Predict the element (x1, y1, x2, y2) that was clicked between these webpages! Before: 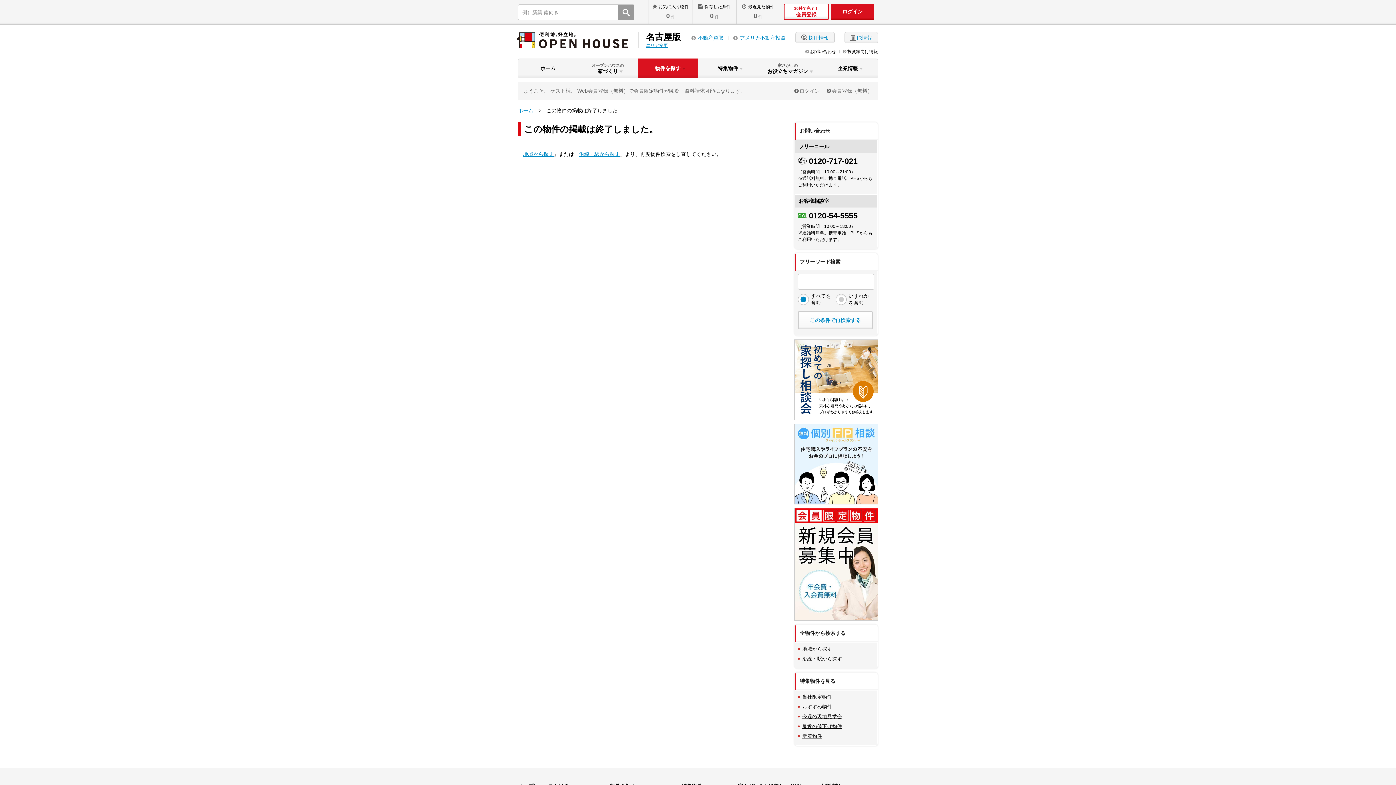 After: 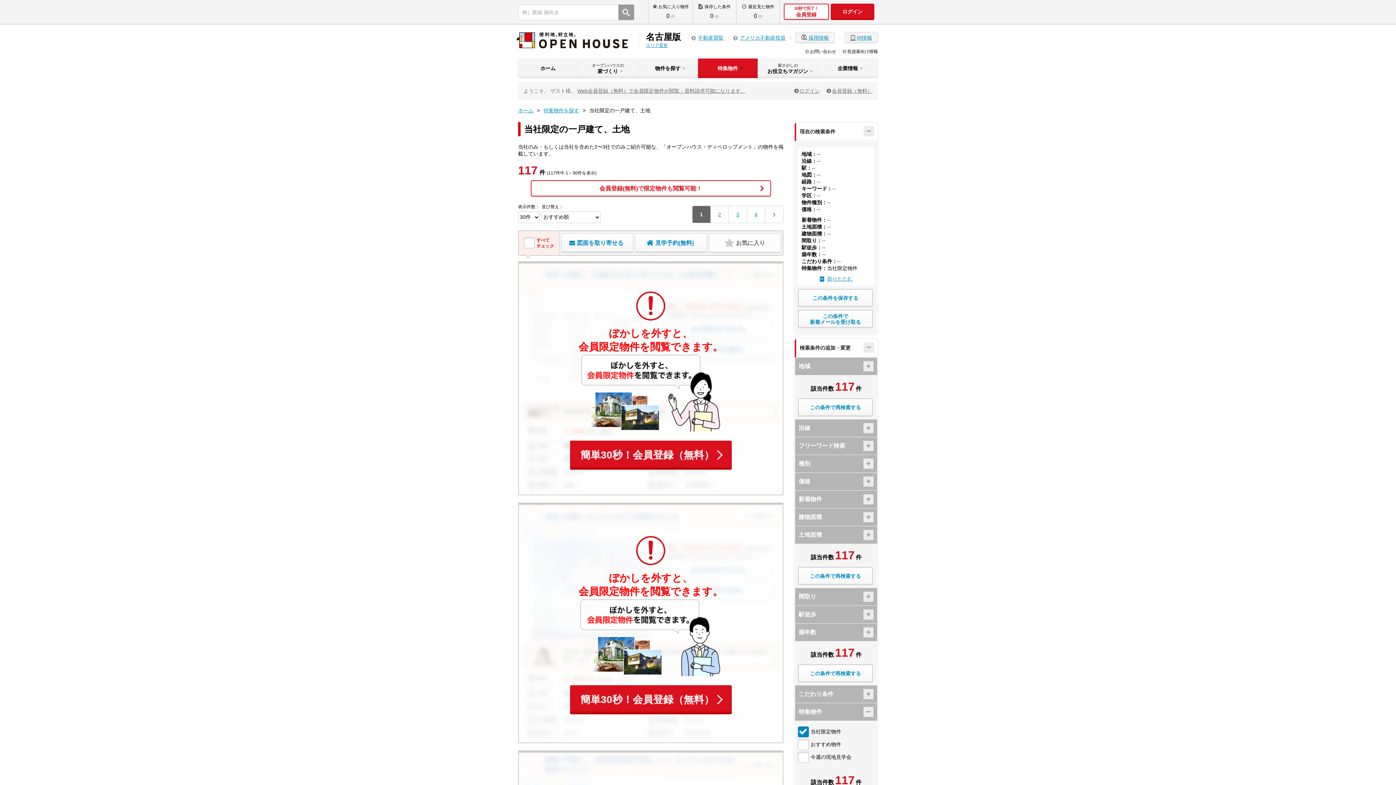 Action: bbox: (802, 693, 832, 700) label: 当社限定物件